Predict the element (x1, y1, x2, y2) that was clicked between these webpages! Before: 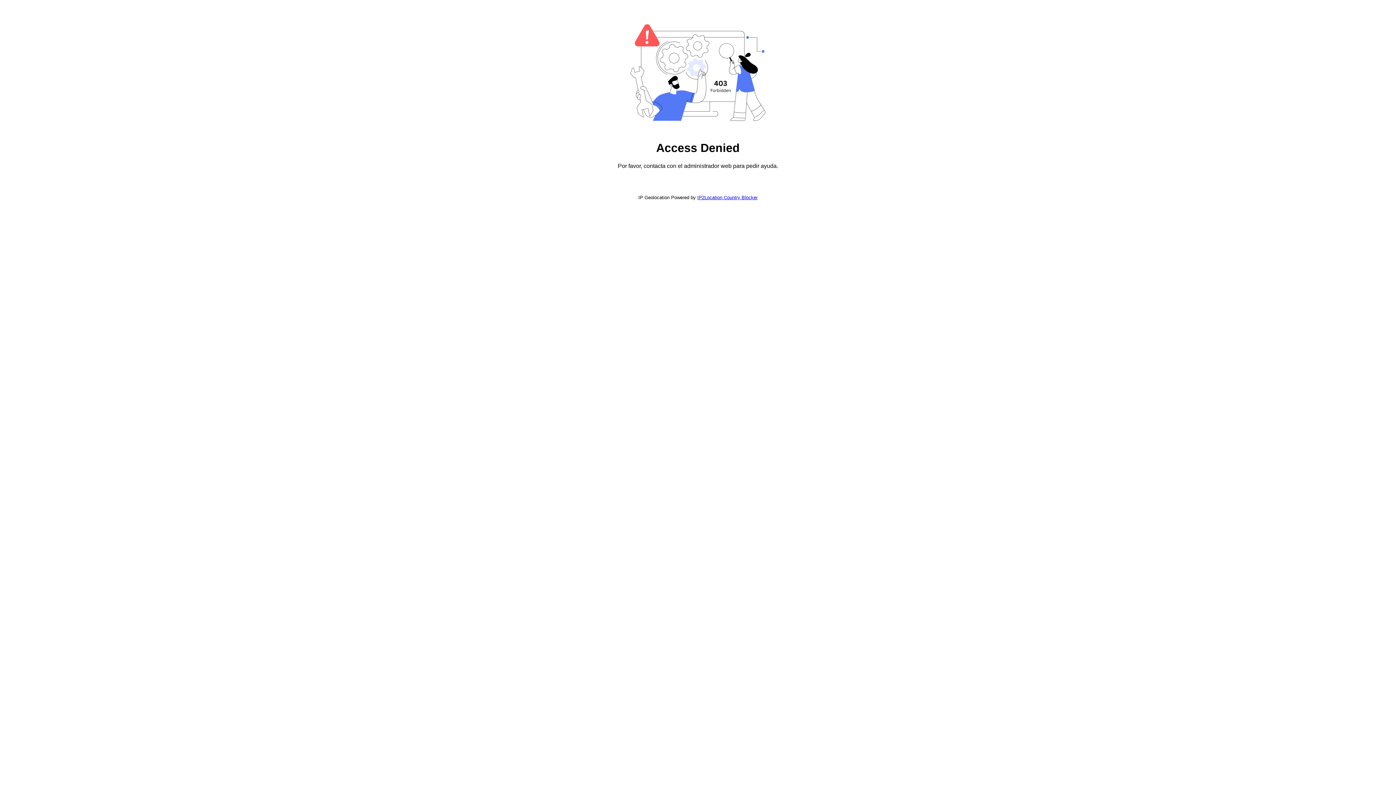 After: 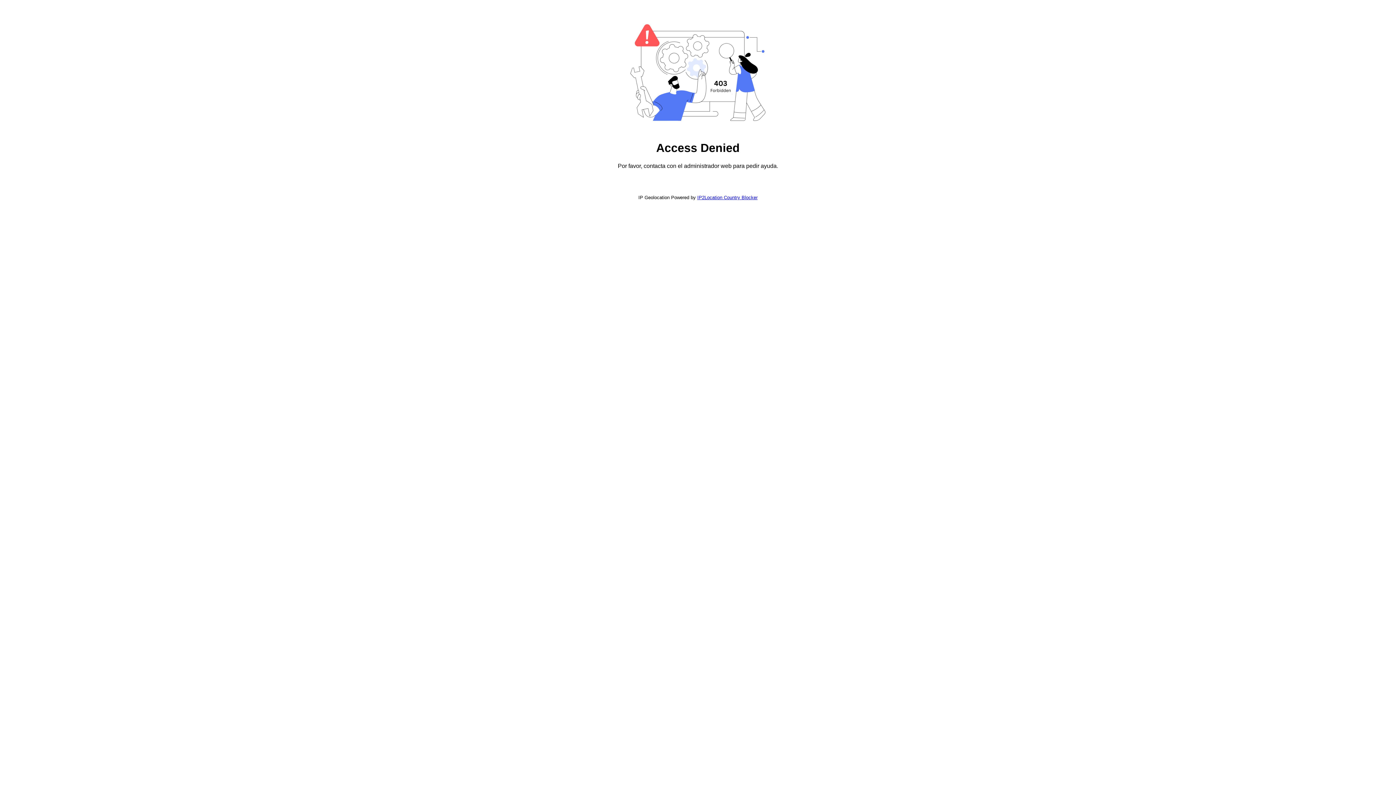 Action: bbox: (697, 194, 757, 200) label: IP2Location Country Blocker